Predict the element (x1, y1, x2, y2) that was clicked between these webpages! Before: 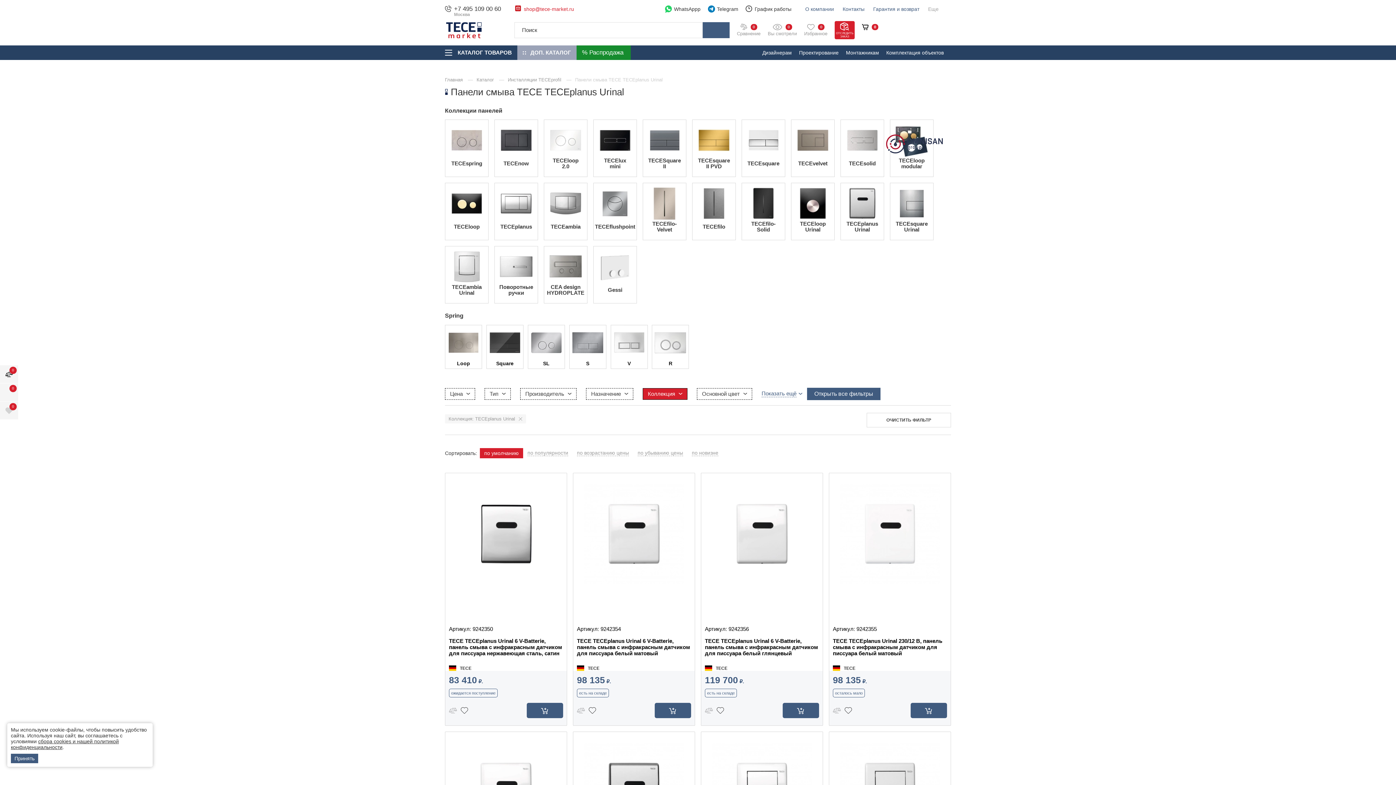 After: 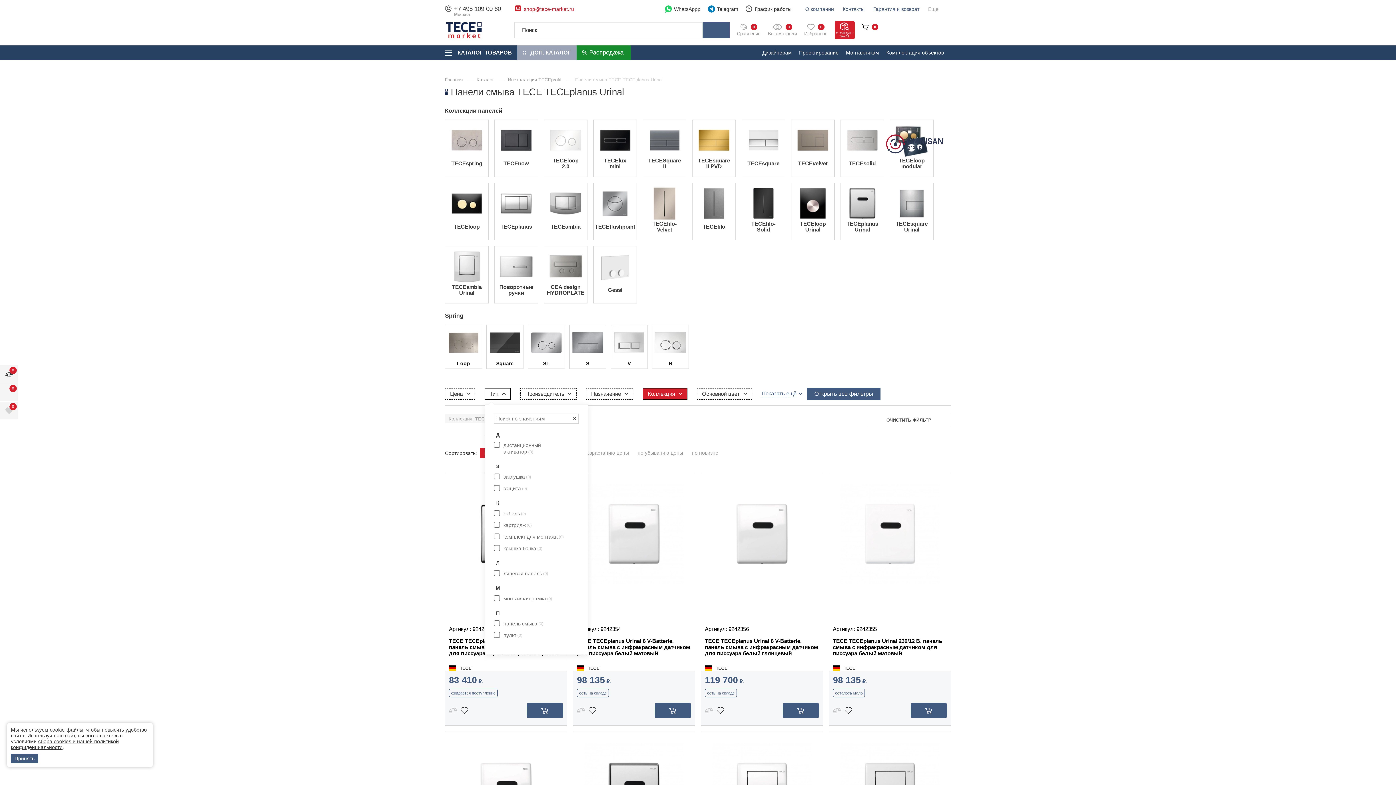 Action: label: Тип bbox: (484, 388, 510, 399)